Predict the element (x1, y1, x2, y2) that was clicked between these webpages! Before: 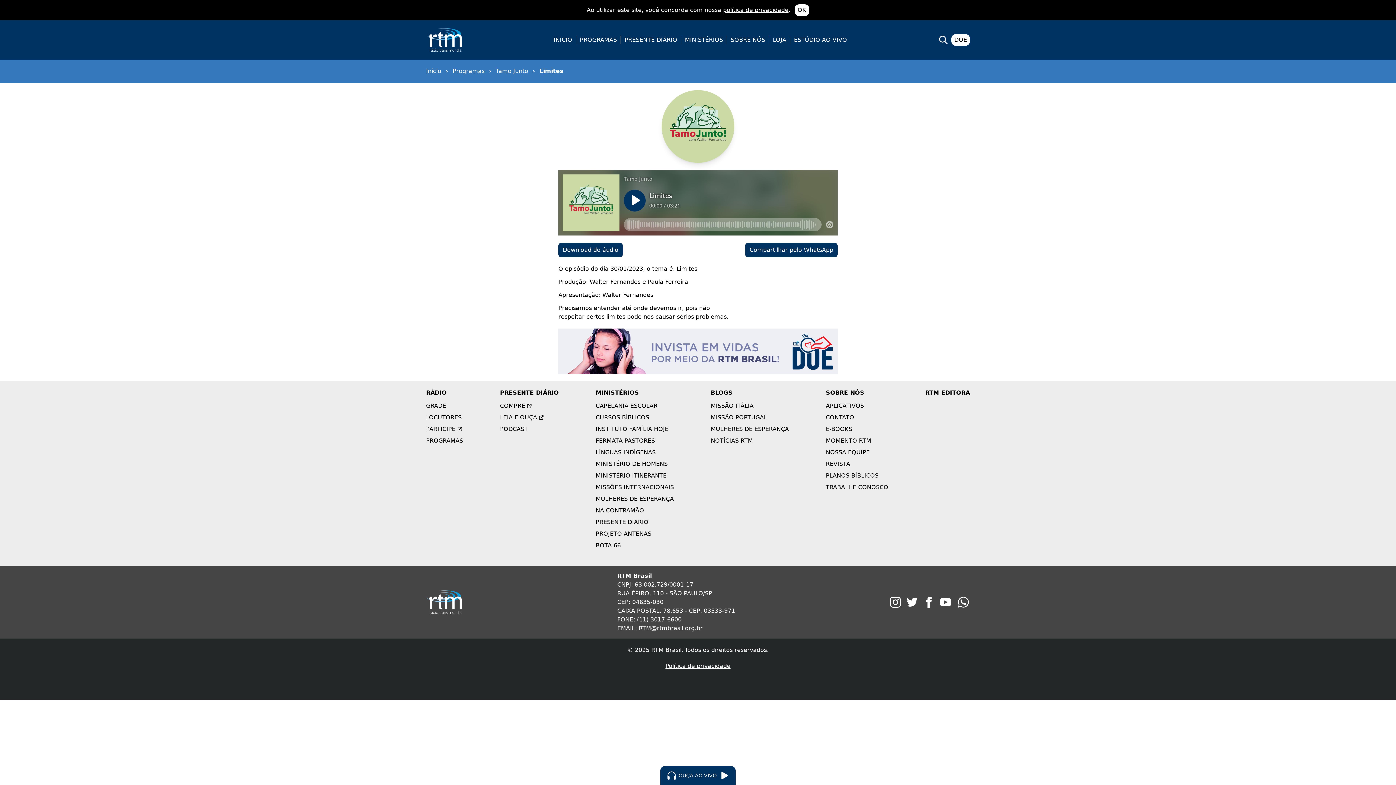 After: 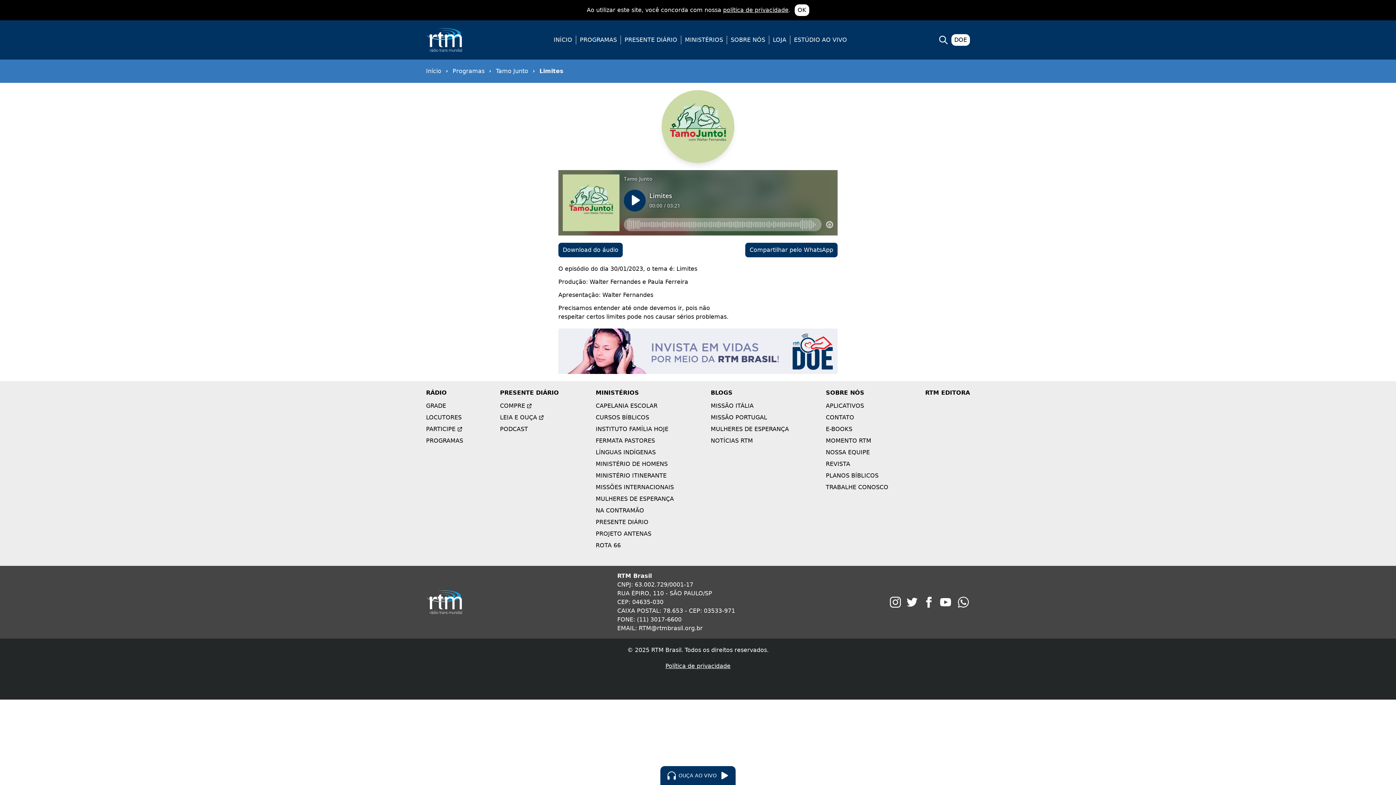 Action: bbox: (951, 34, 970, 45) label: DOE